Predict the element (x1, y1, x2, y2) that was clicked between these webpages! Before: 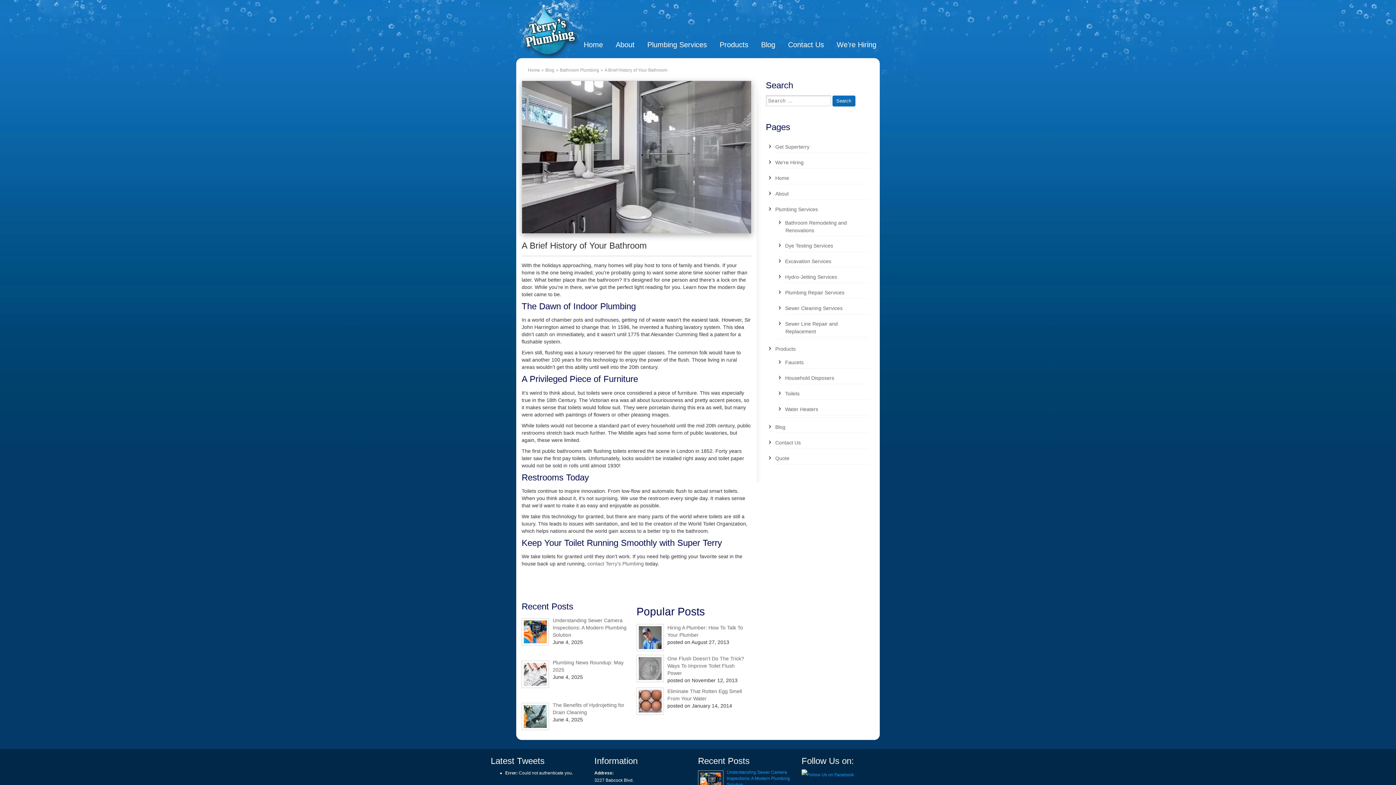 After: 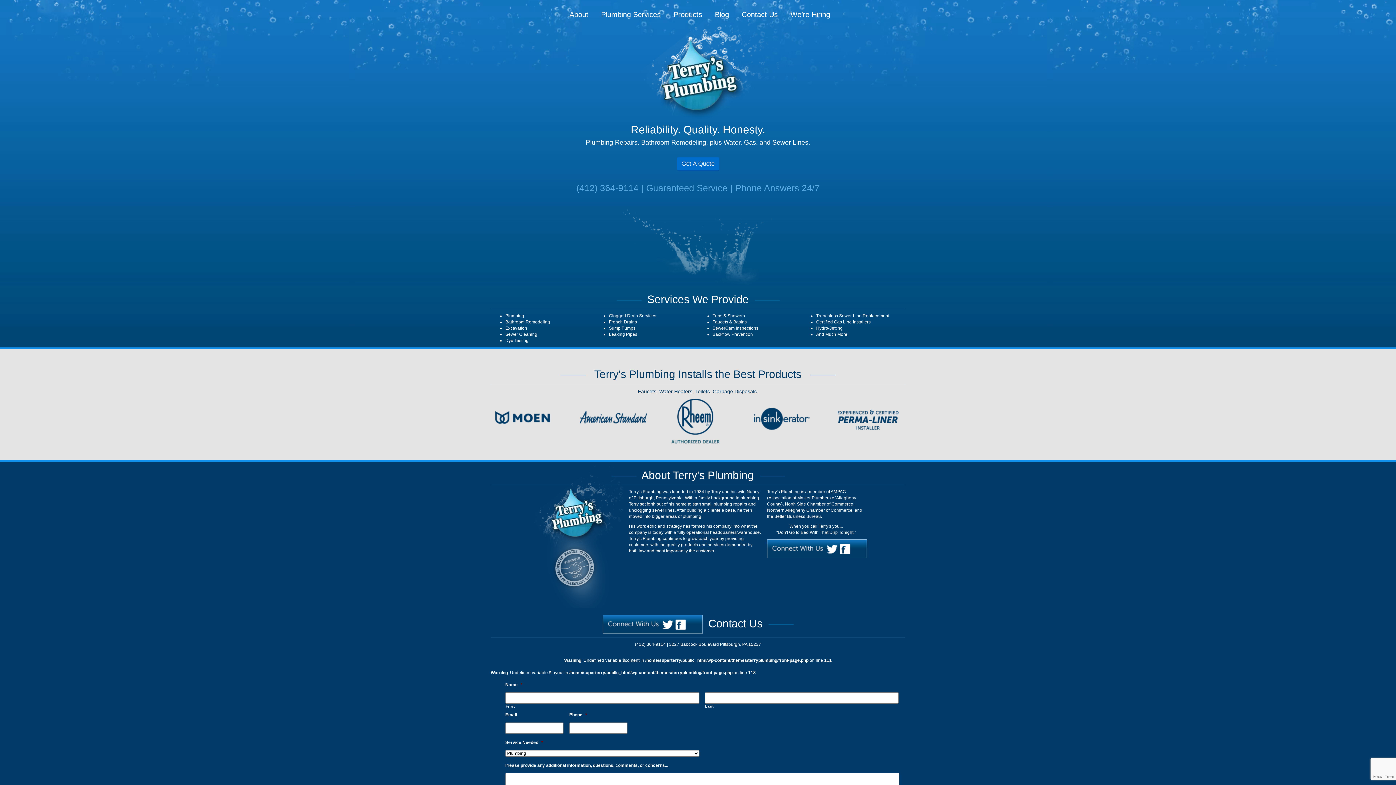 Action: label: Home bbox: (528, 67, 540, 72)